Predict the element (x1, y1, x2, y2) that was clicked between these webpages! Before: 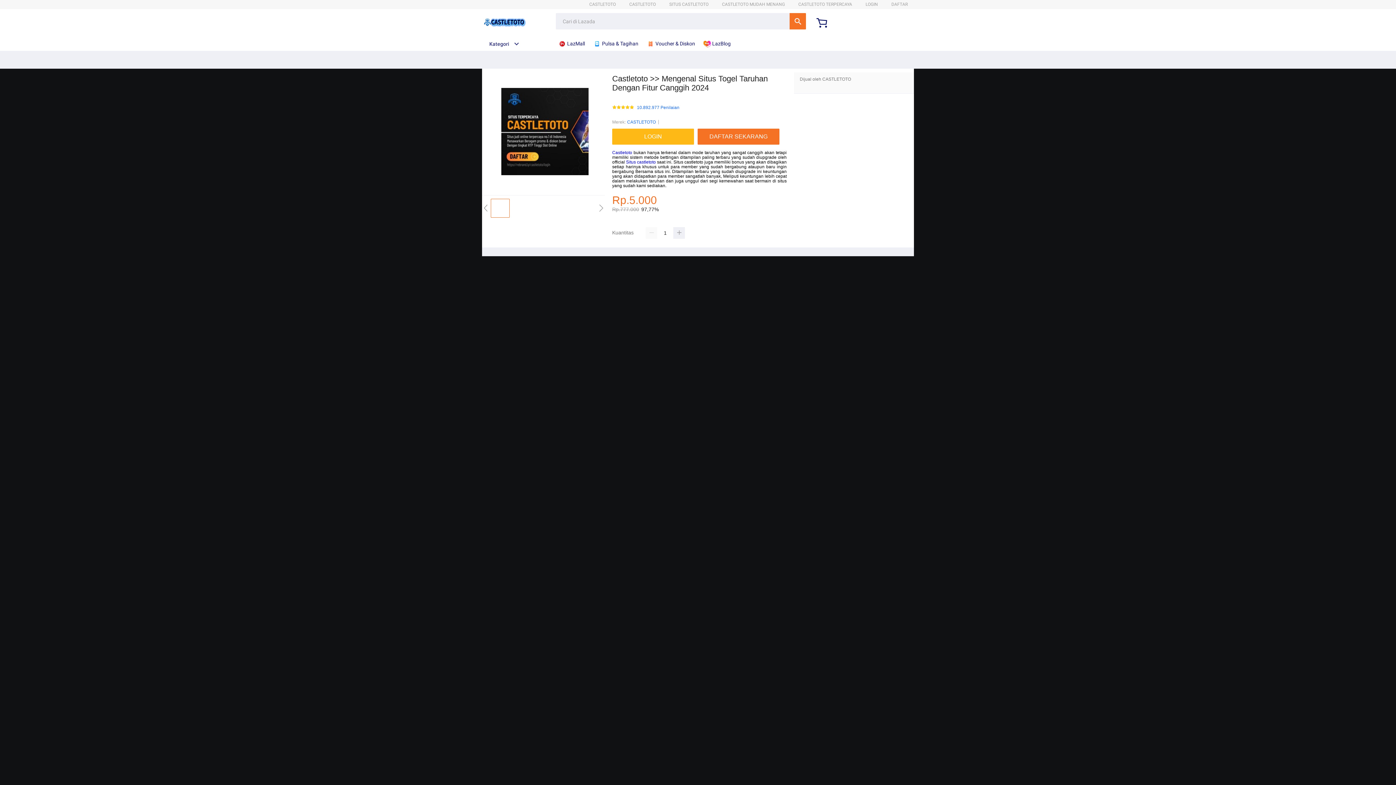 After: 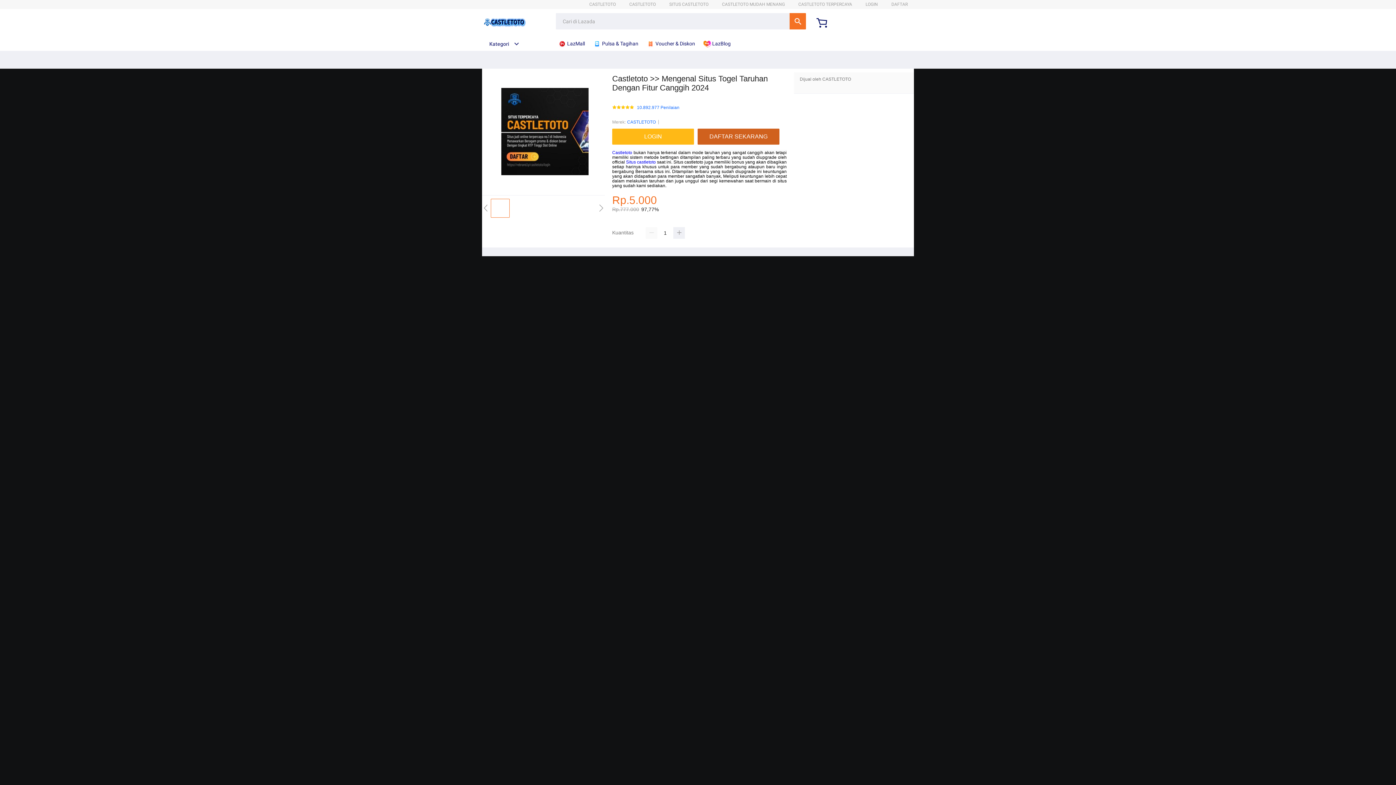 Action: bbox: (697, 128, 783, 144) label: DAFTAR SEKARANG